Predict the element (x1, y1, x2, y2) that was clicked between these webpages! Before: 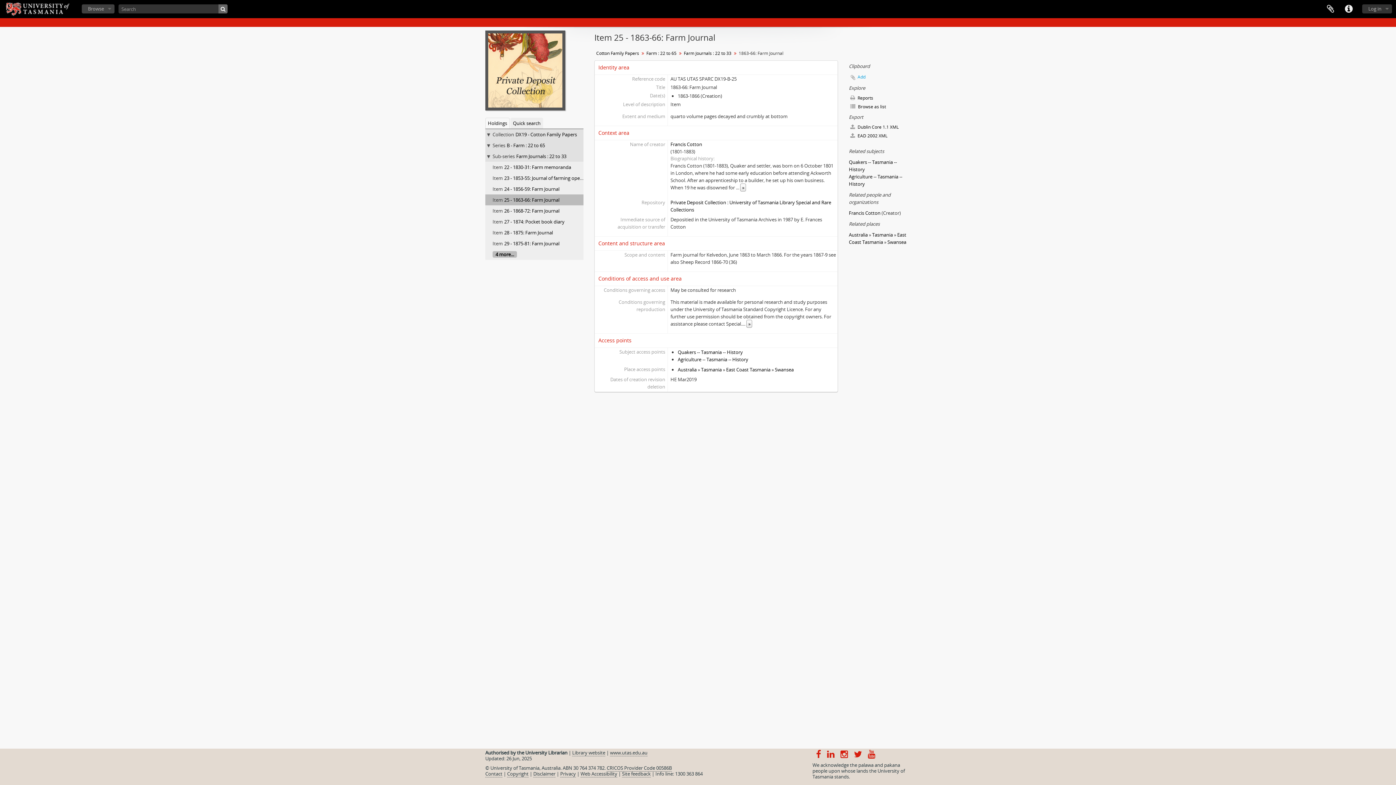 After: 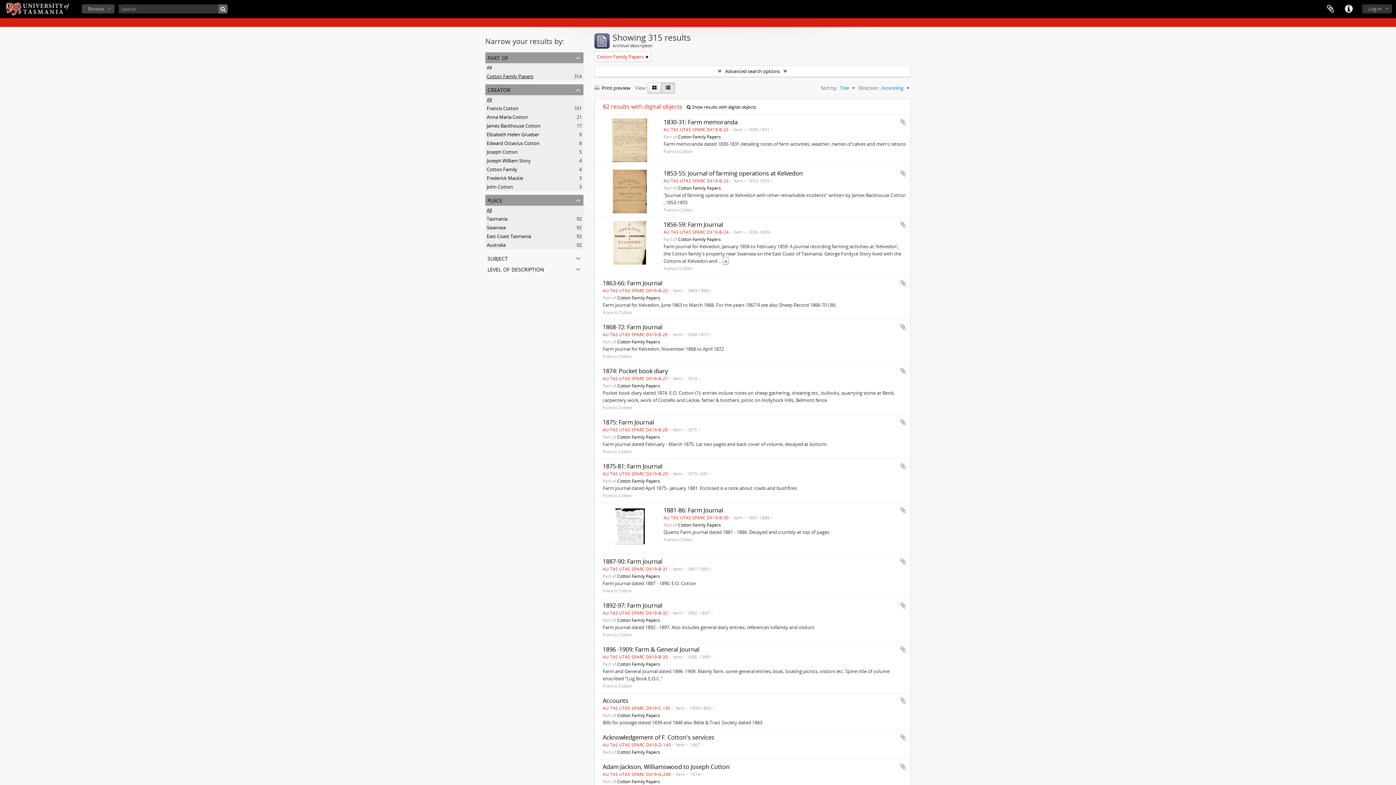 Action: label:  Browse as list bbox: (849, 102, 910, 111)